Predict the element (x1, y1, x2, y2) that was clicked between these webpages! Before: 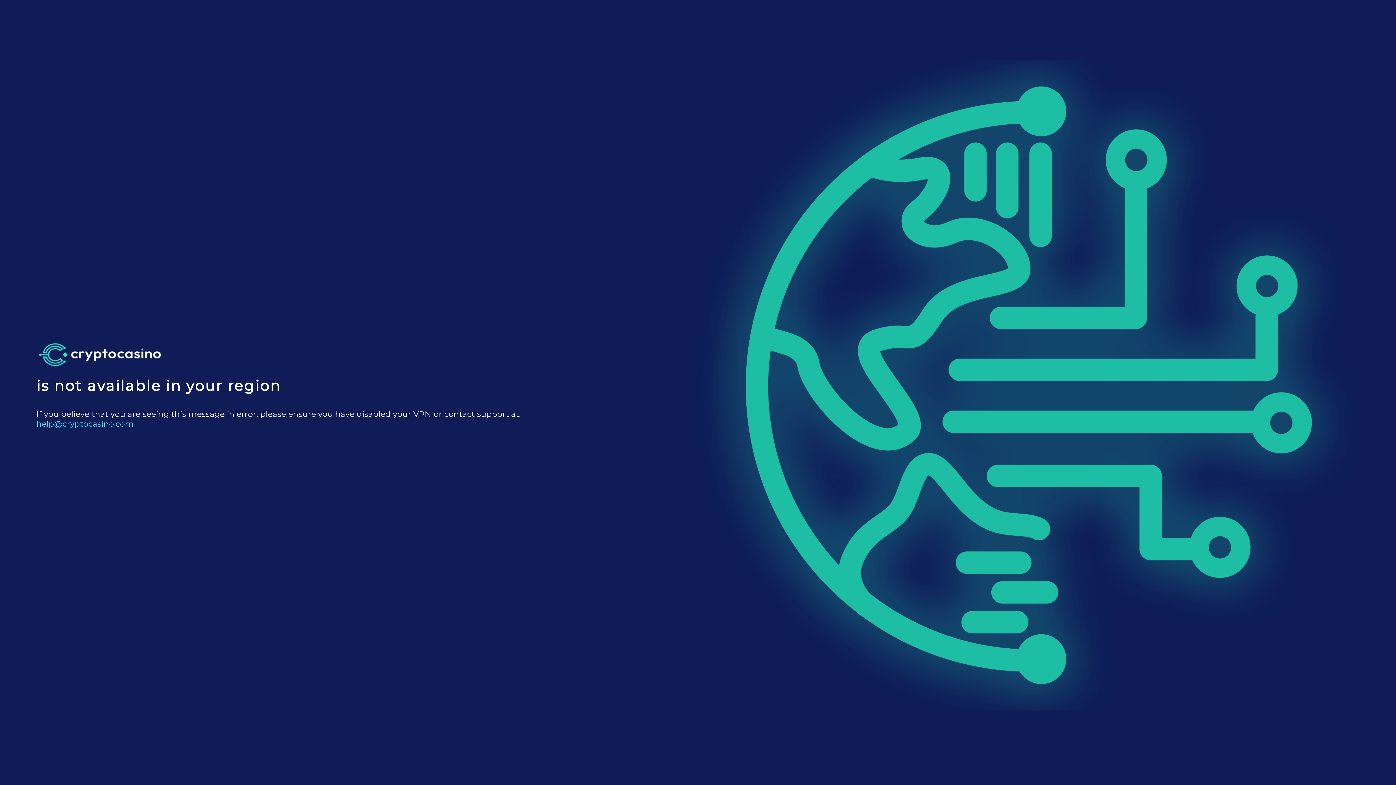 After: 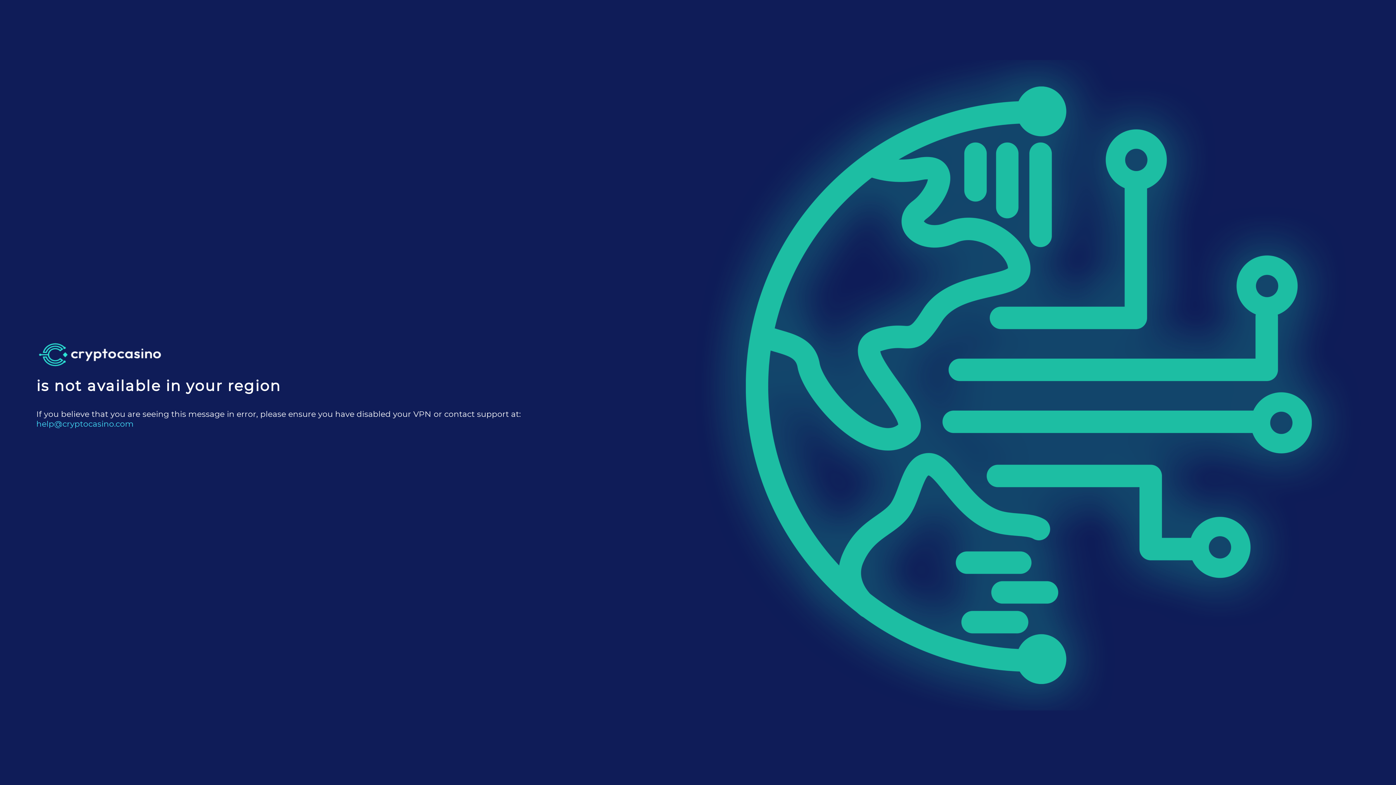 Action: bbox: (36, 367, 163, 384)